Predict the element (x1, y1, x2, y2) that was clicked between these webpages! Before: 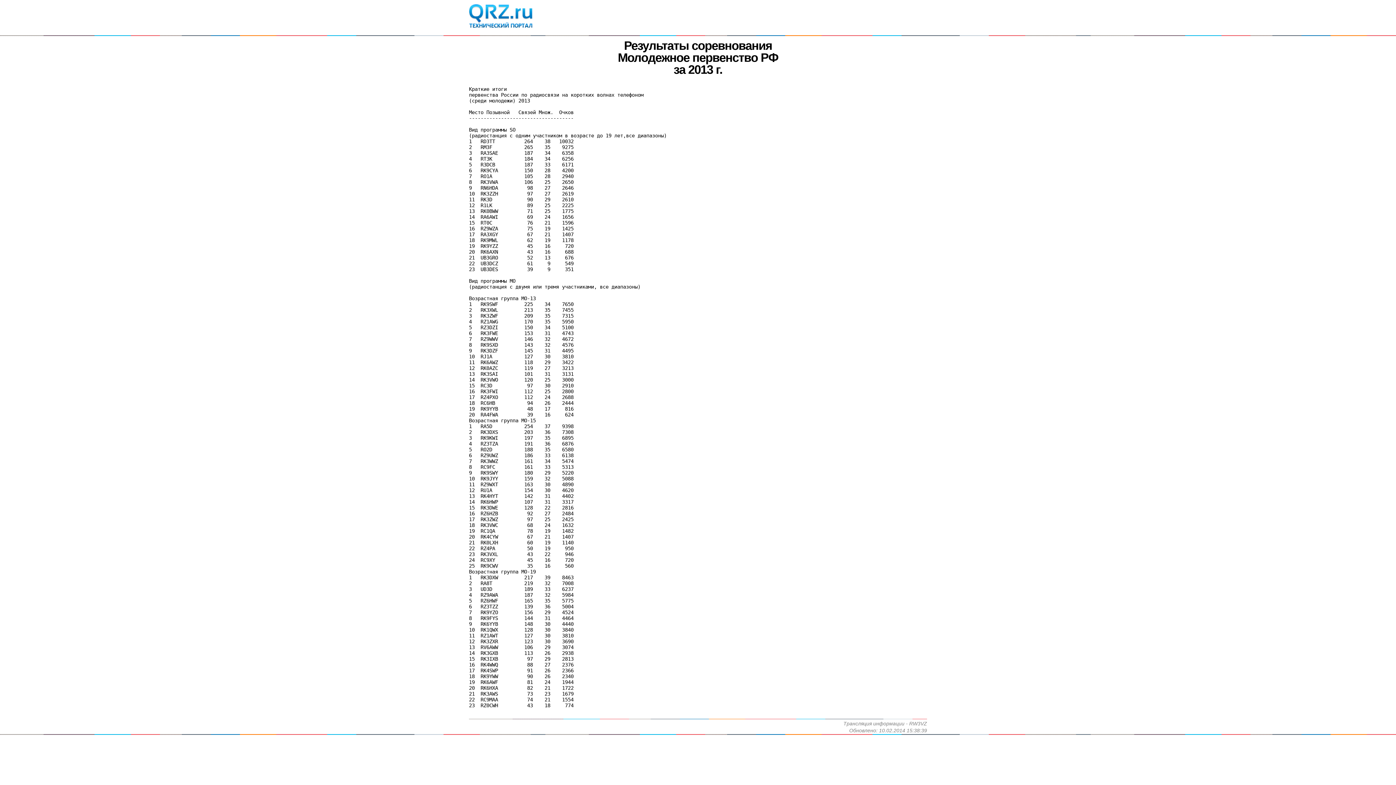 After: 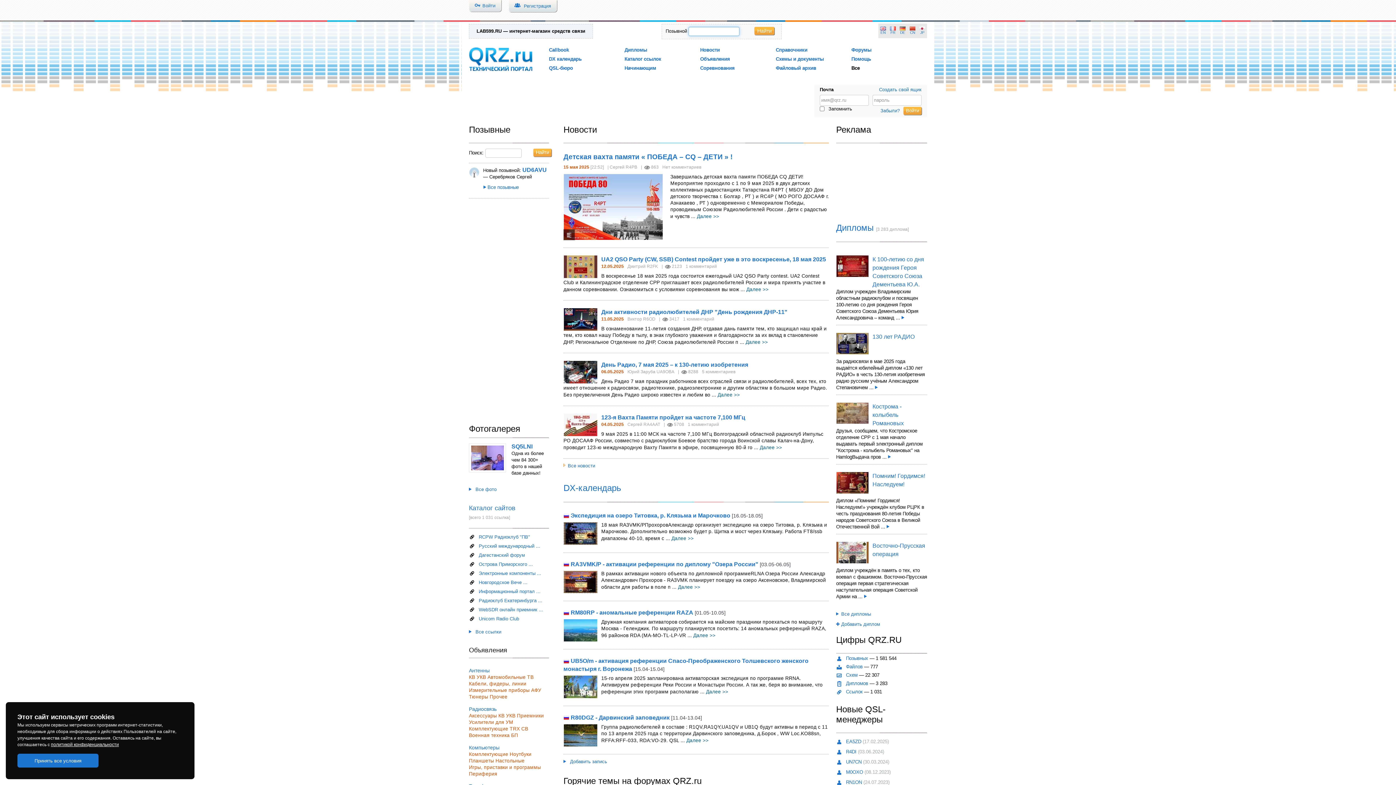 Action: bbox: (469, 4, 534, 29)